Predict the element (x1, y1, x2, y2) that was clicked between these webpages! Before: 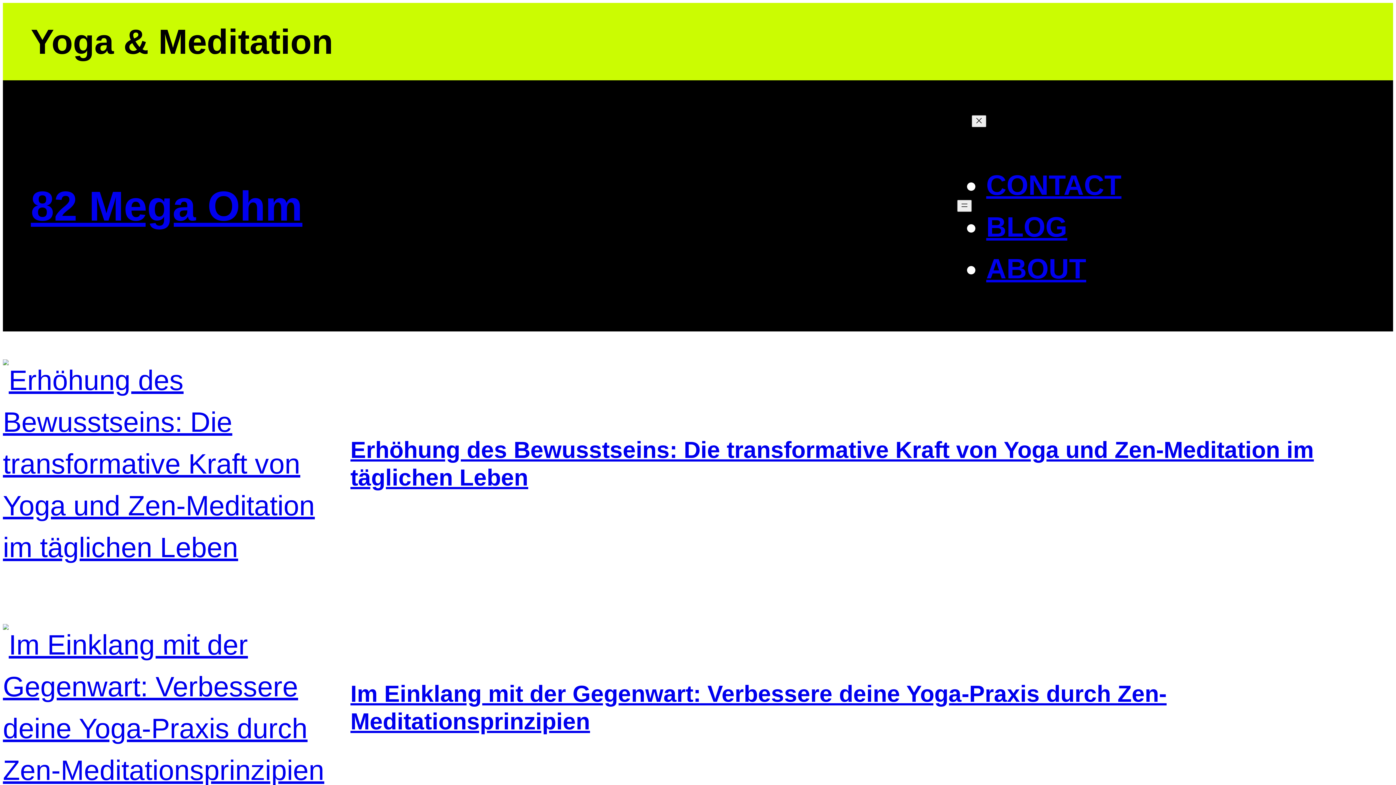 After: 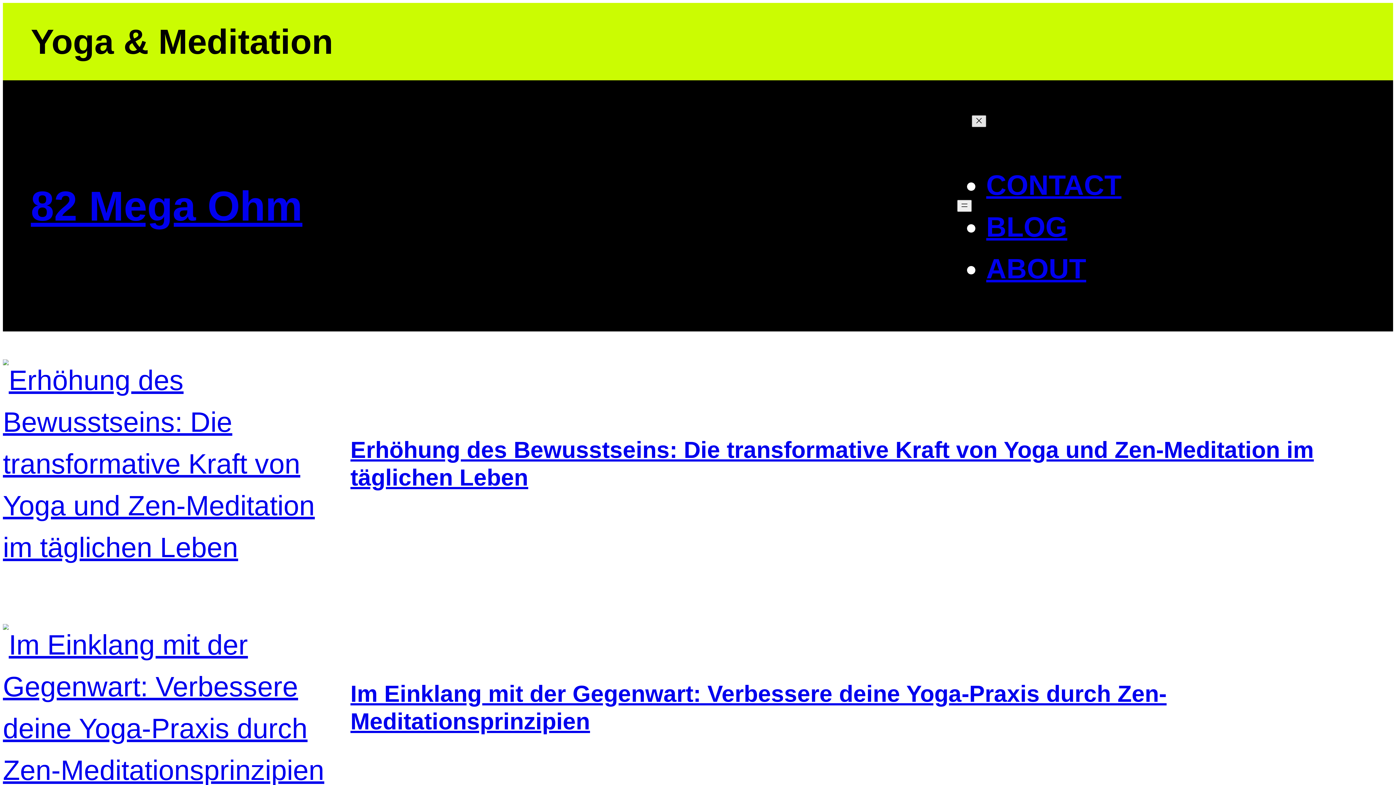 Action: label: Menü schließen bbox: (971, 115, 986, 127)